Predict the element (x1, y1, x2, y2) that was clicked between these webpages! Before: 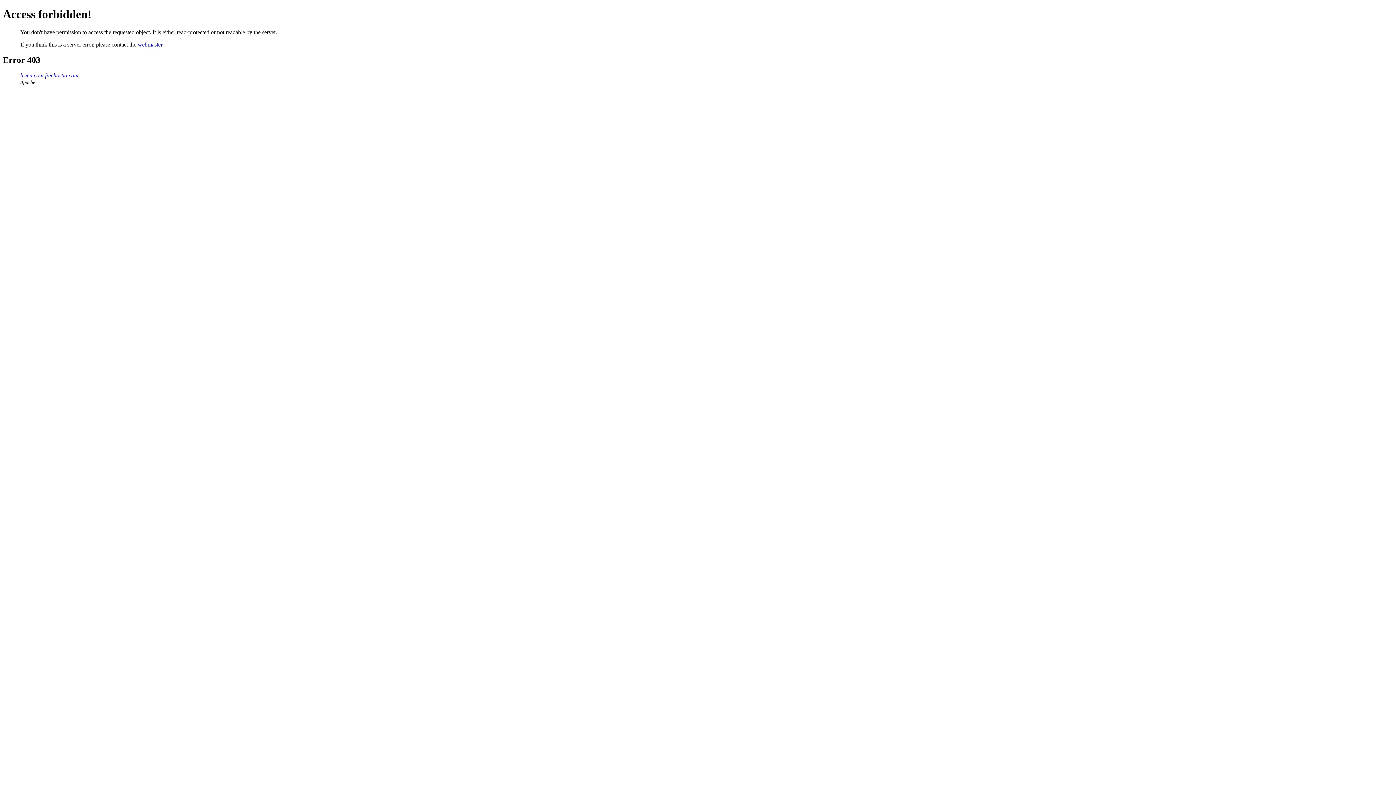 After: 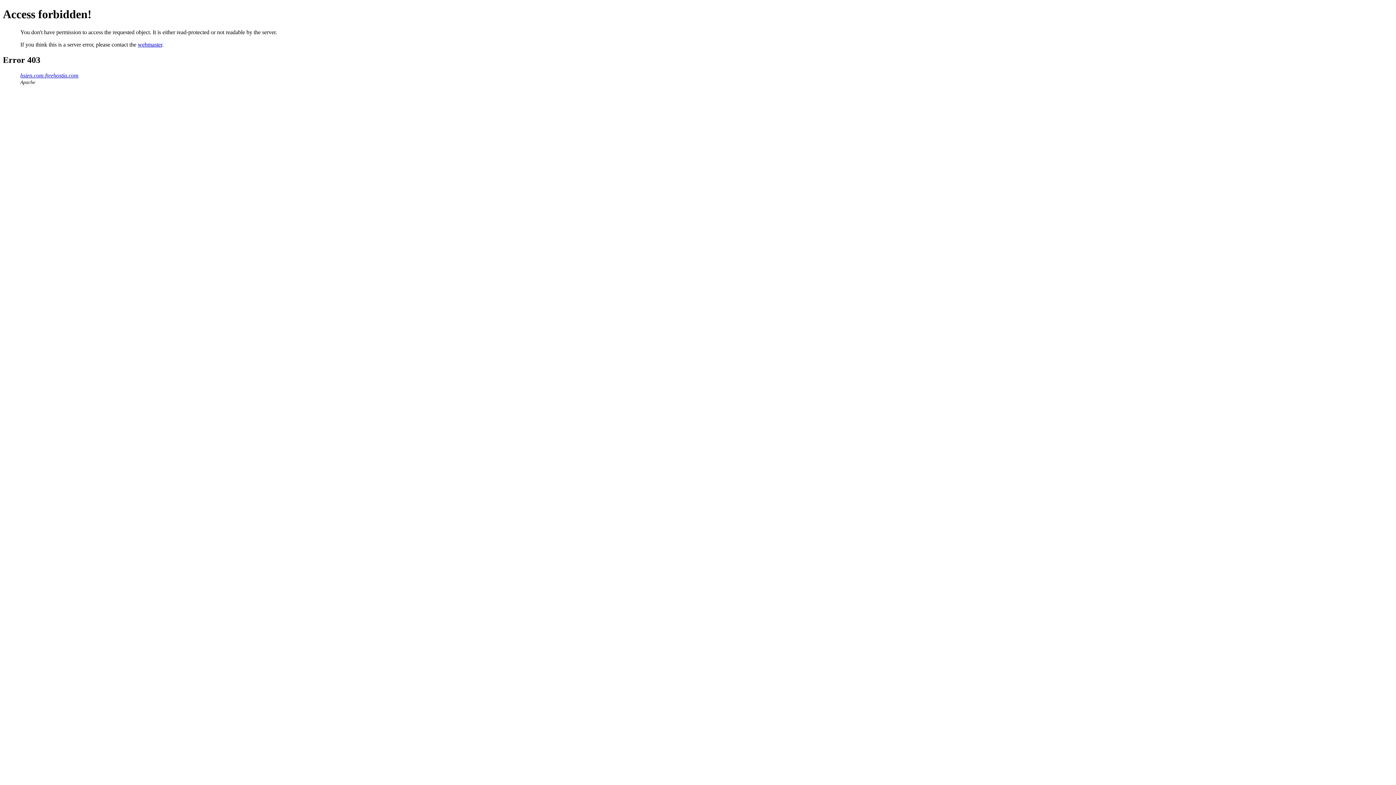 Action: label: webmaster bbox: (137, 41, 162, 47)